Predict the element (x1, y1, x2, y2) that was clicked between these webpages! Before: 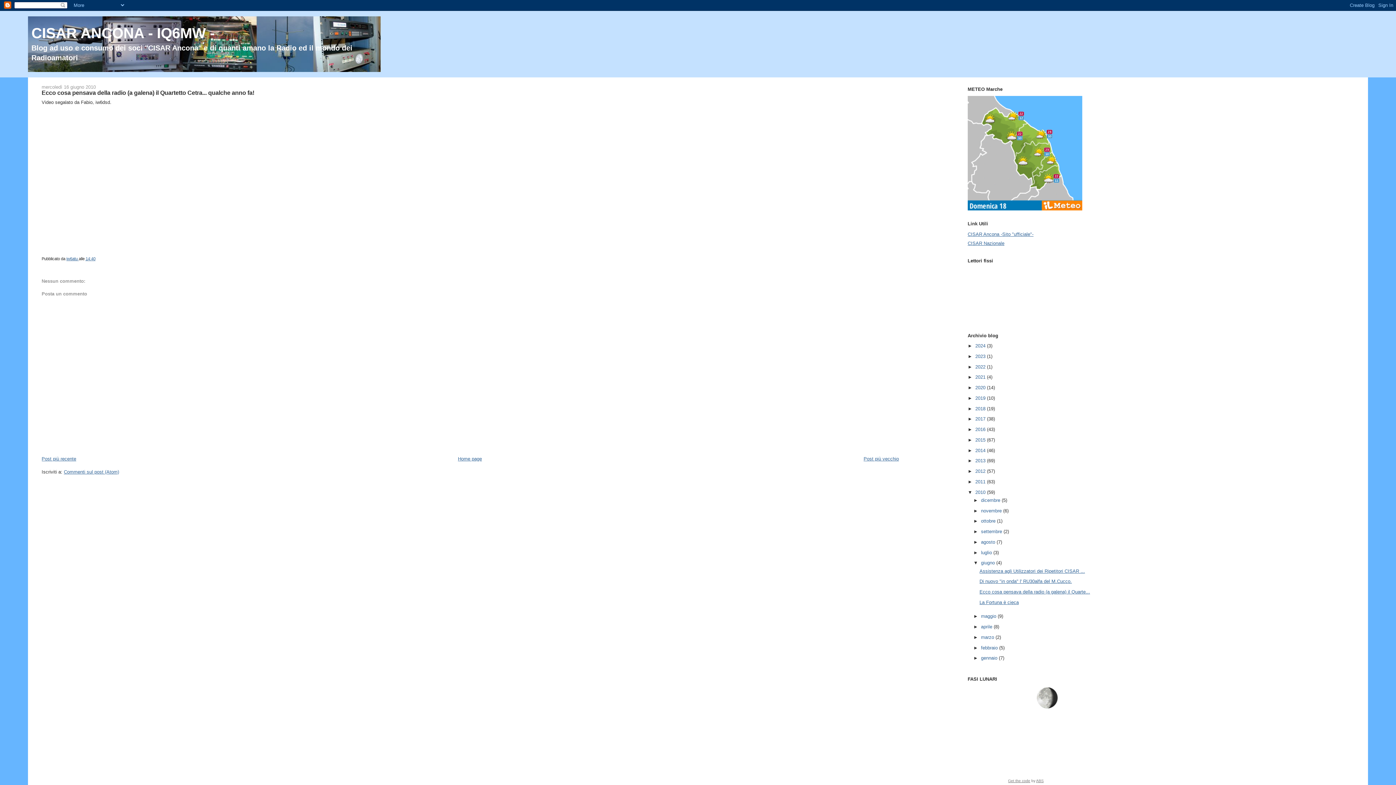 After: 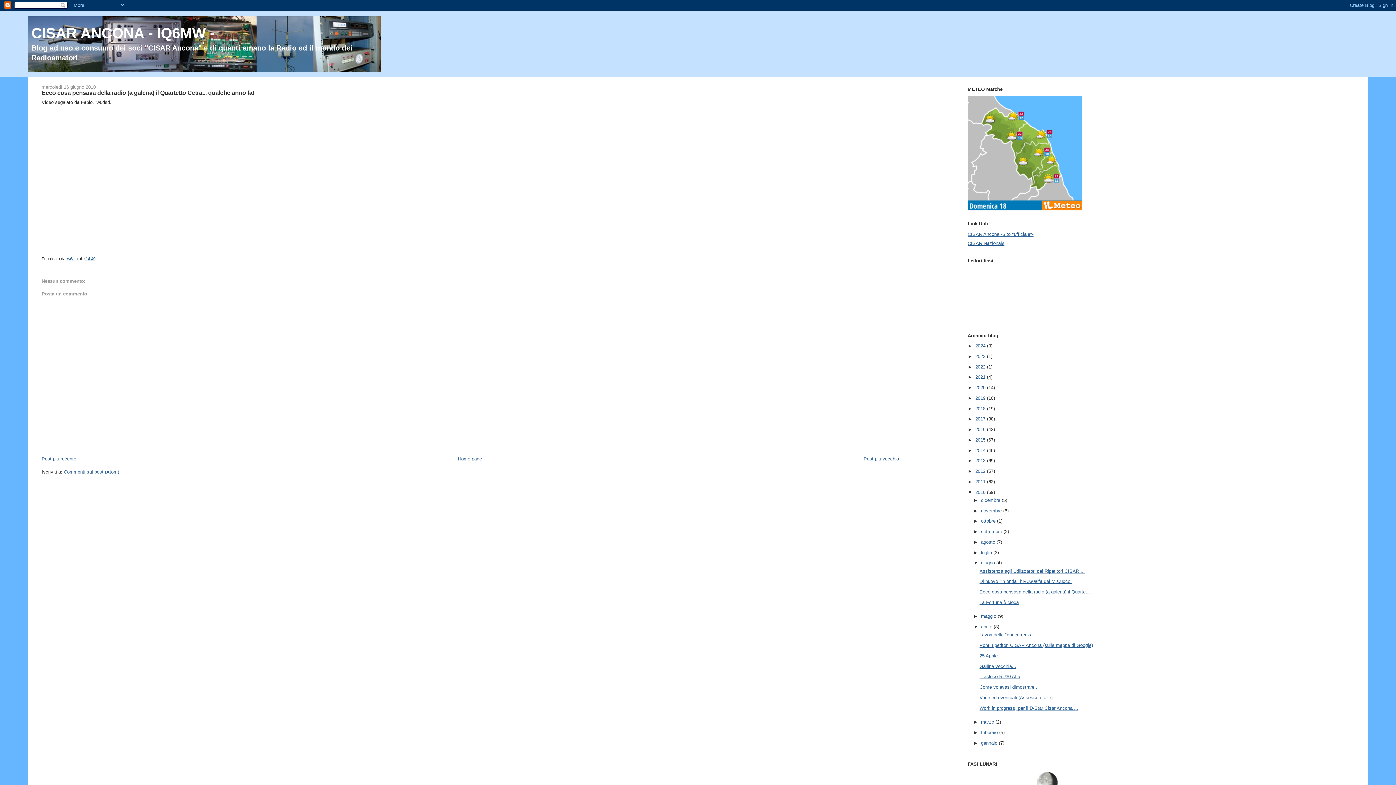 Action: label: ►   bbox: (973, 624, 981, 629)